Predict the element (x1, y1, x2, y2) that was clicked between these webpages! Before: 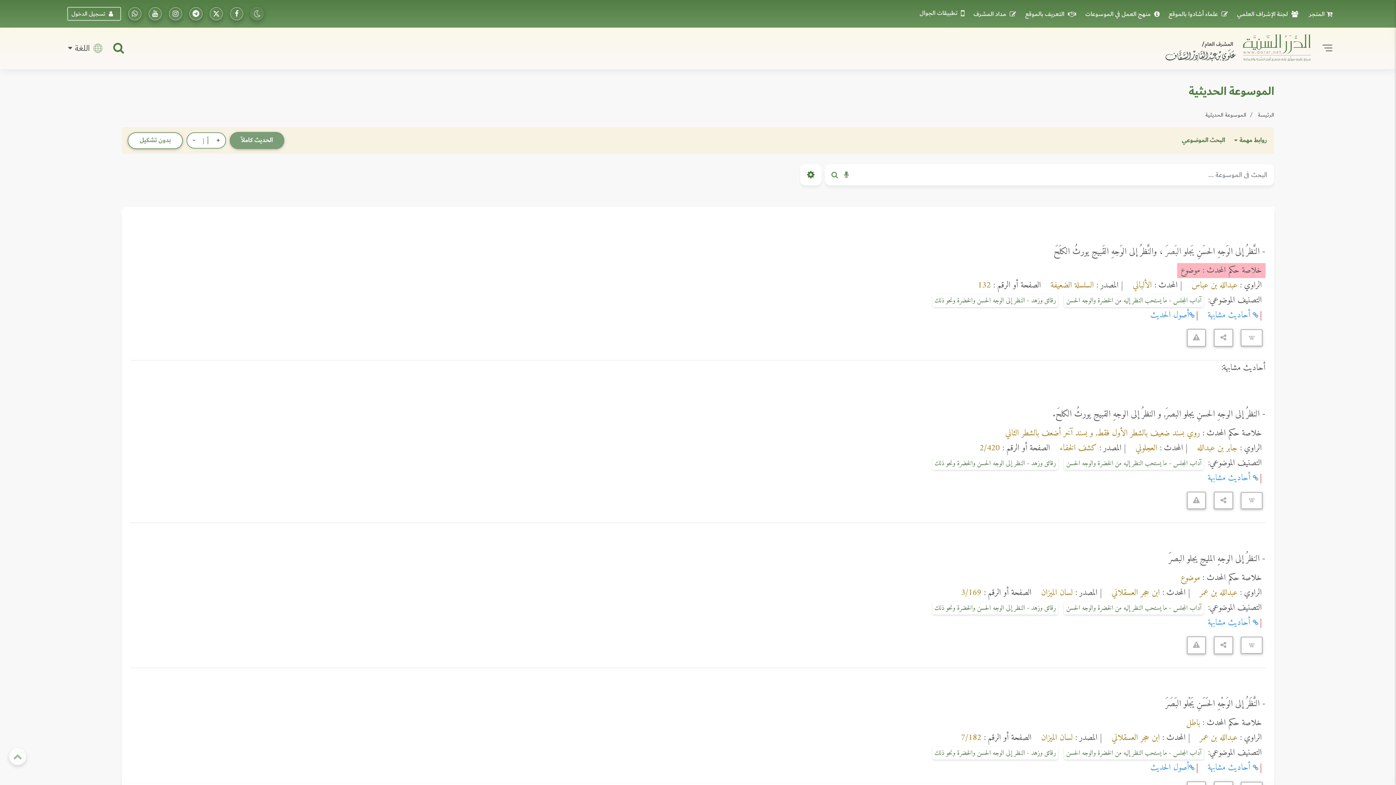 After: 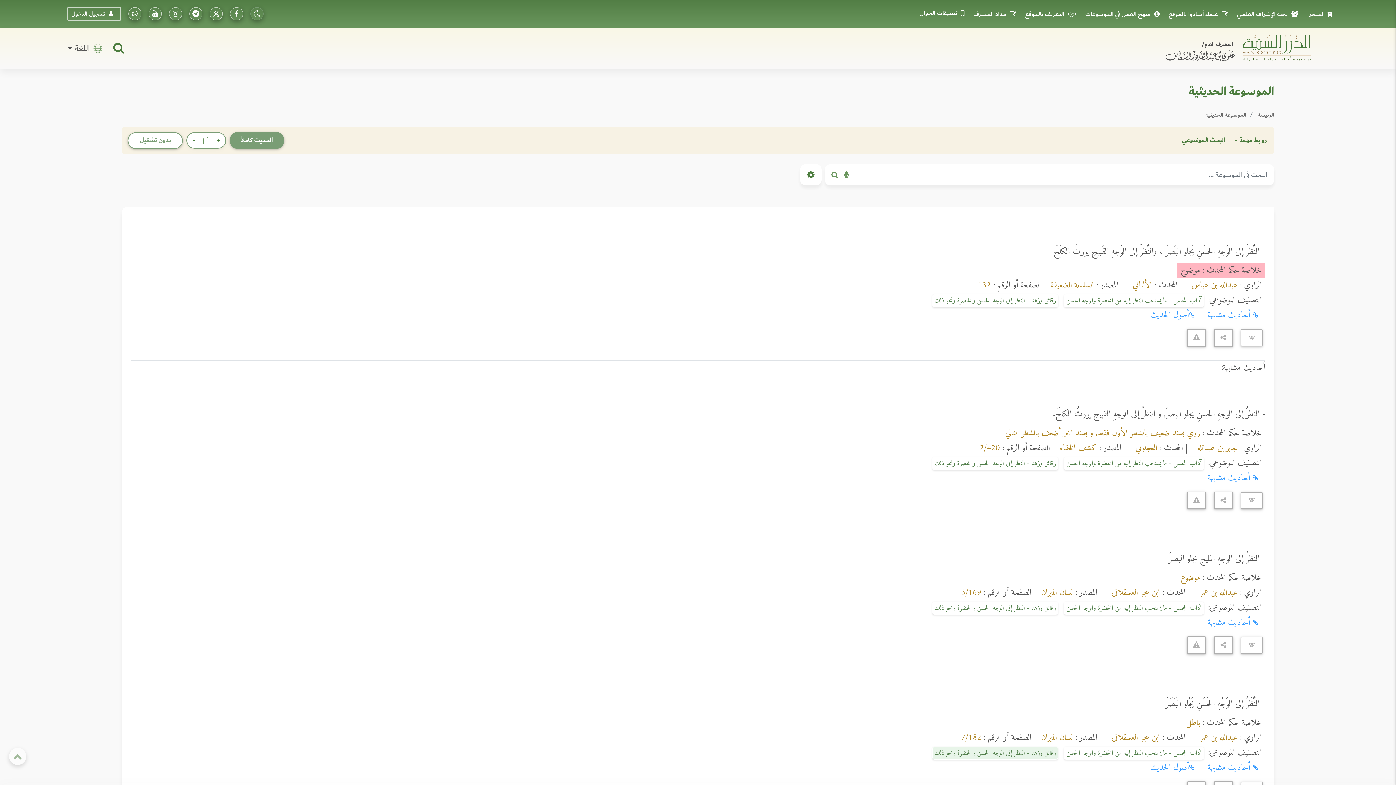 Action: bbox: (932, 747, 1058, 759) label: رقائق وزهد - النظر إلى الوجه الحسن والخضرة ونحو ذلك